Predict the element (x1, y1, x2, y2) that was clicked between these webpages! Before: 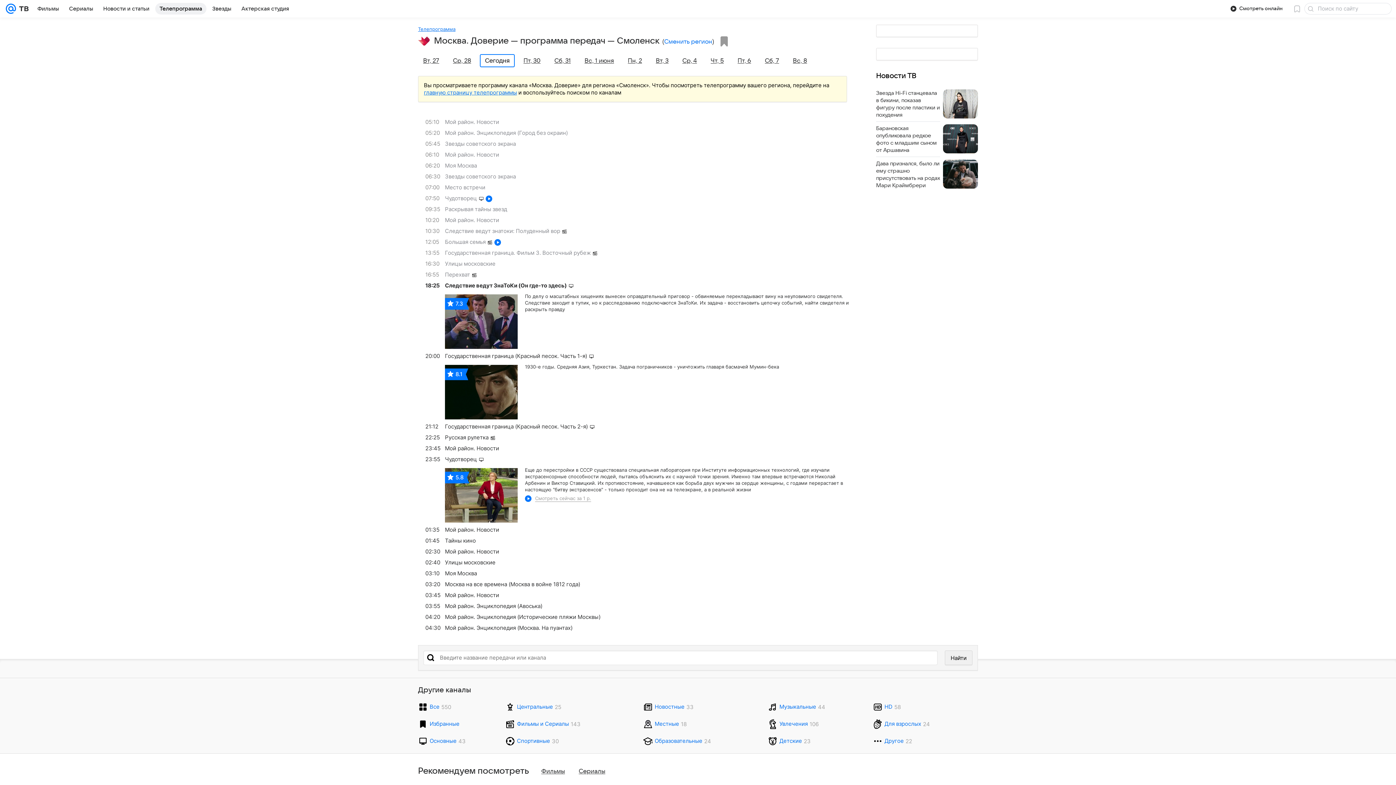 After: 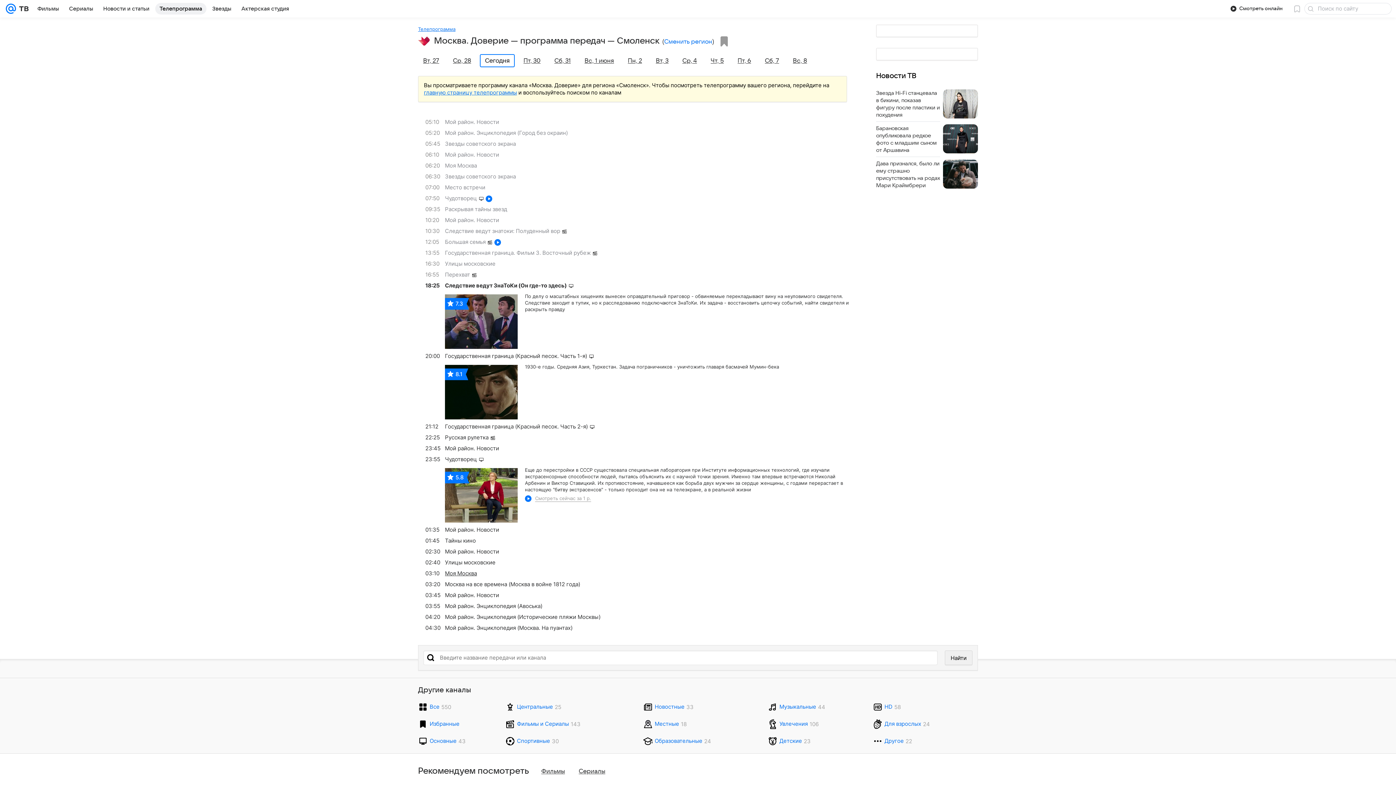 Action: label: 03:10
Моя Москва bbox: (425, 568, 854, 579)